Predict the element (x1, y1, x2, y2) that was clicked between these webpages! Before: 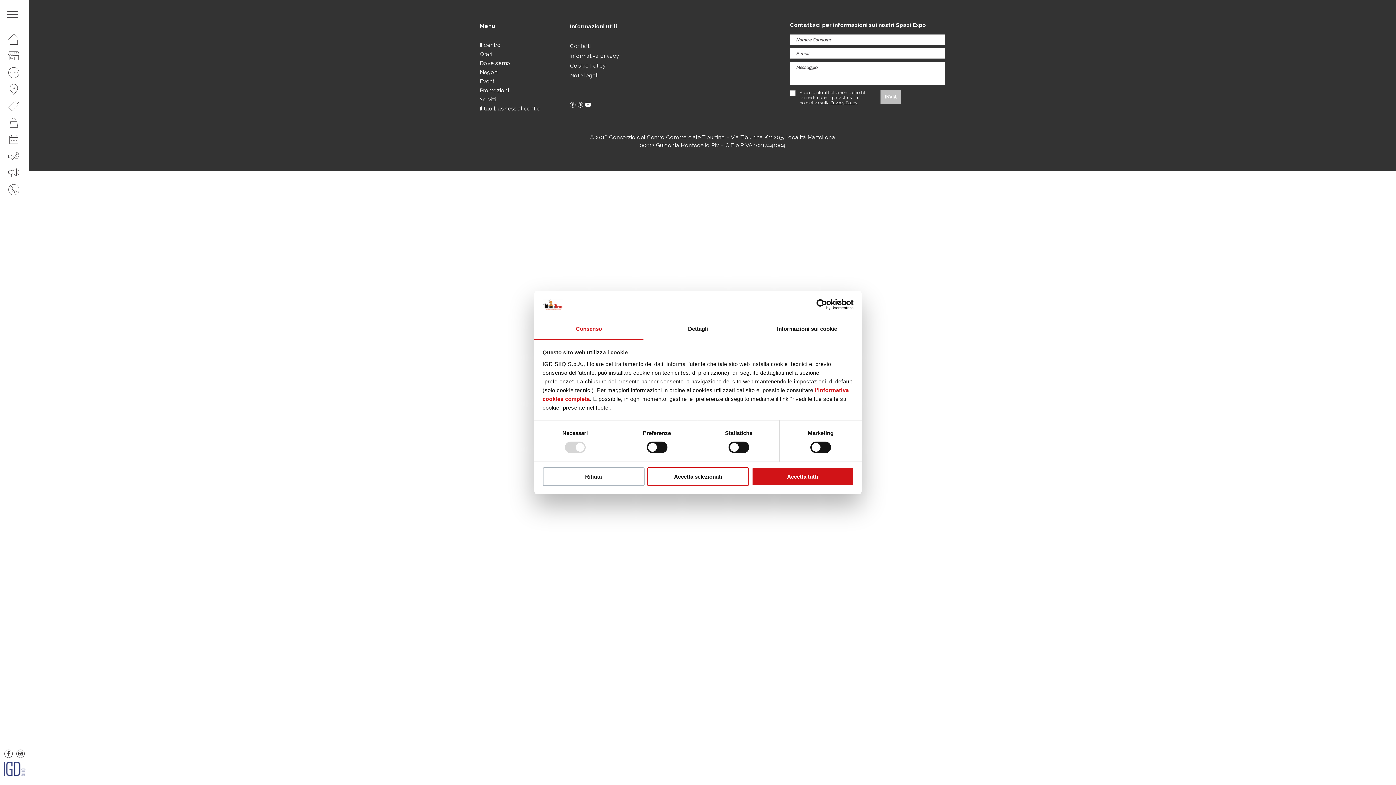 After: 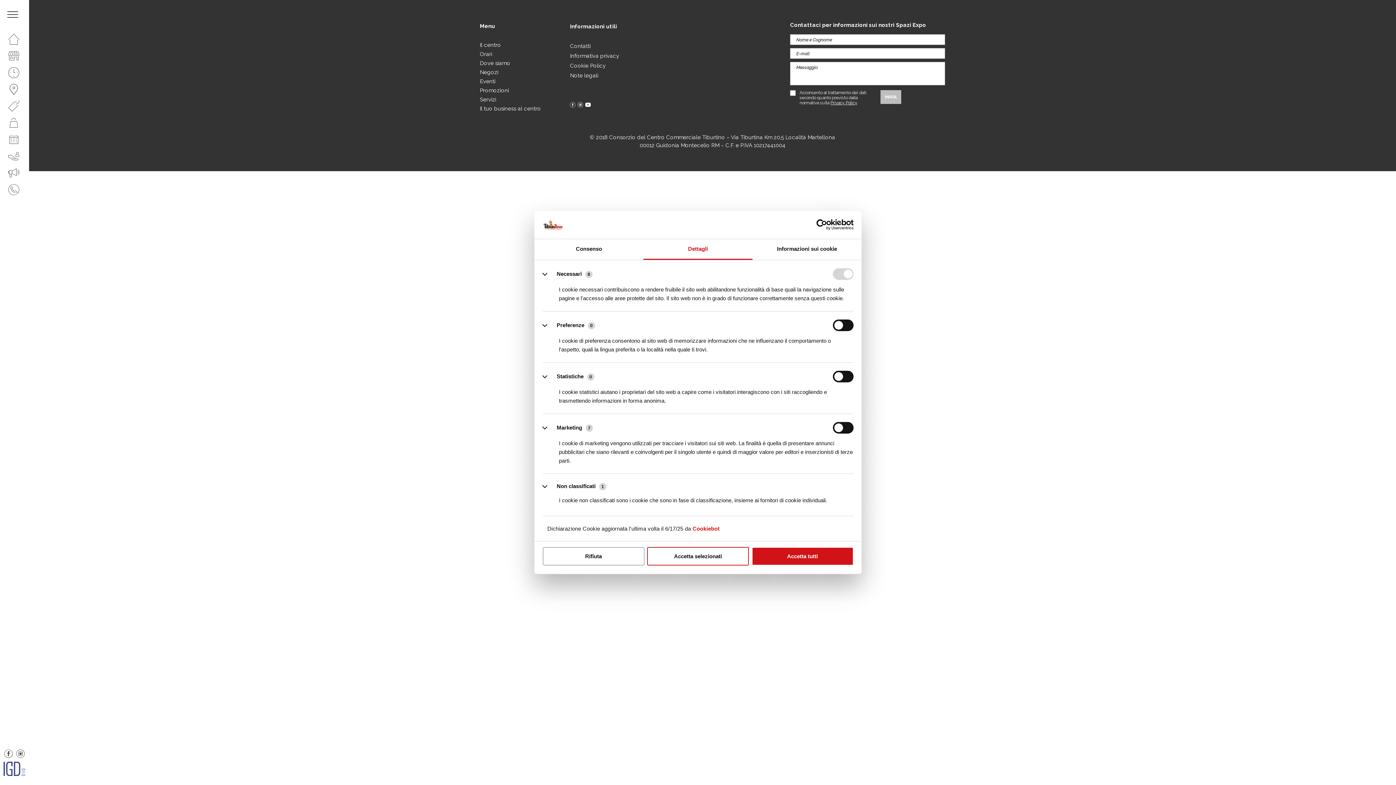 Action: bbox: (643, 319, 752, 339) label: Dettagli